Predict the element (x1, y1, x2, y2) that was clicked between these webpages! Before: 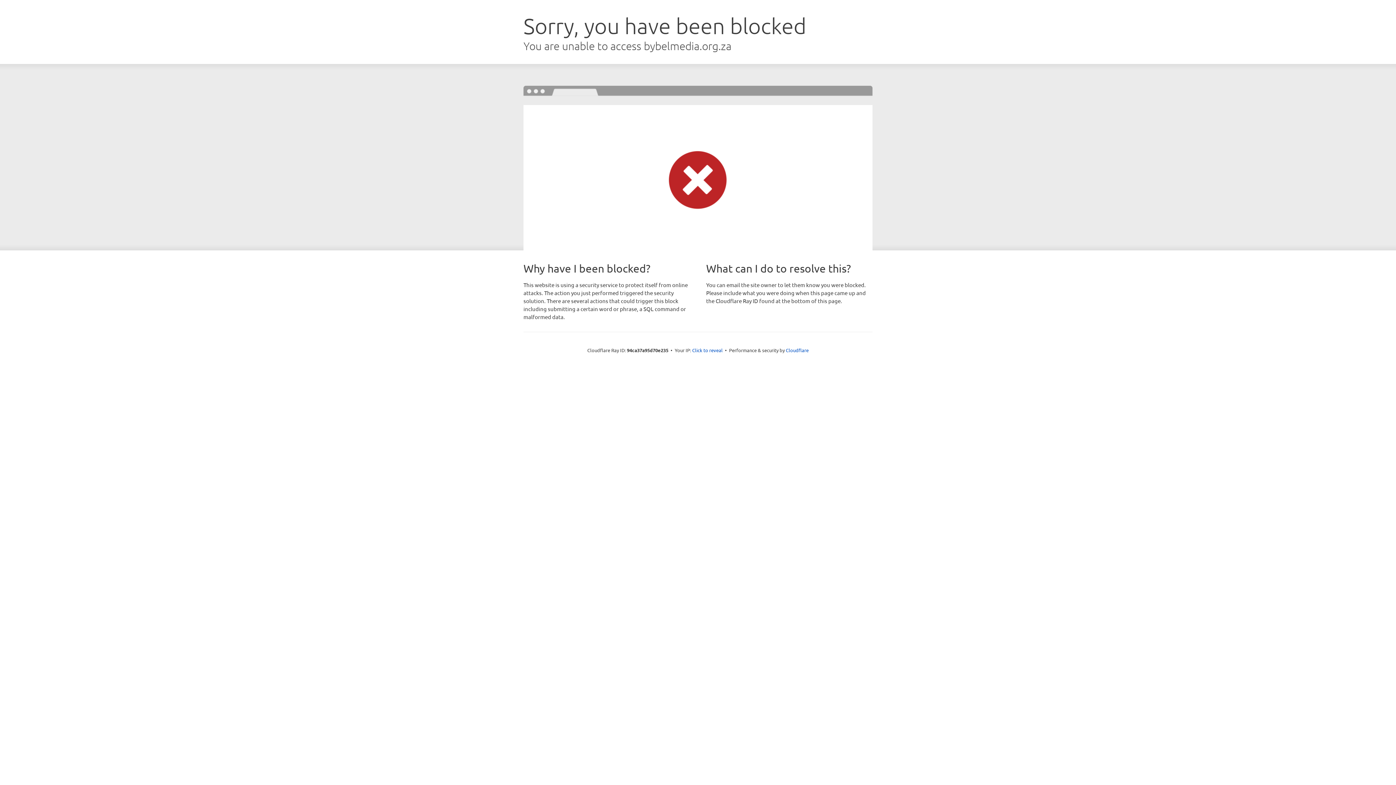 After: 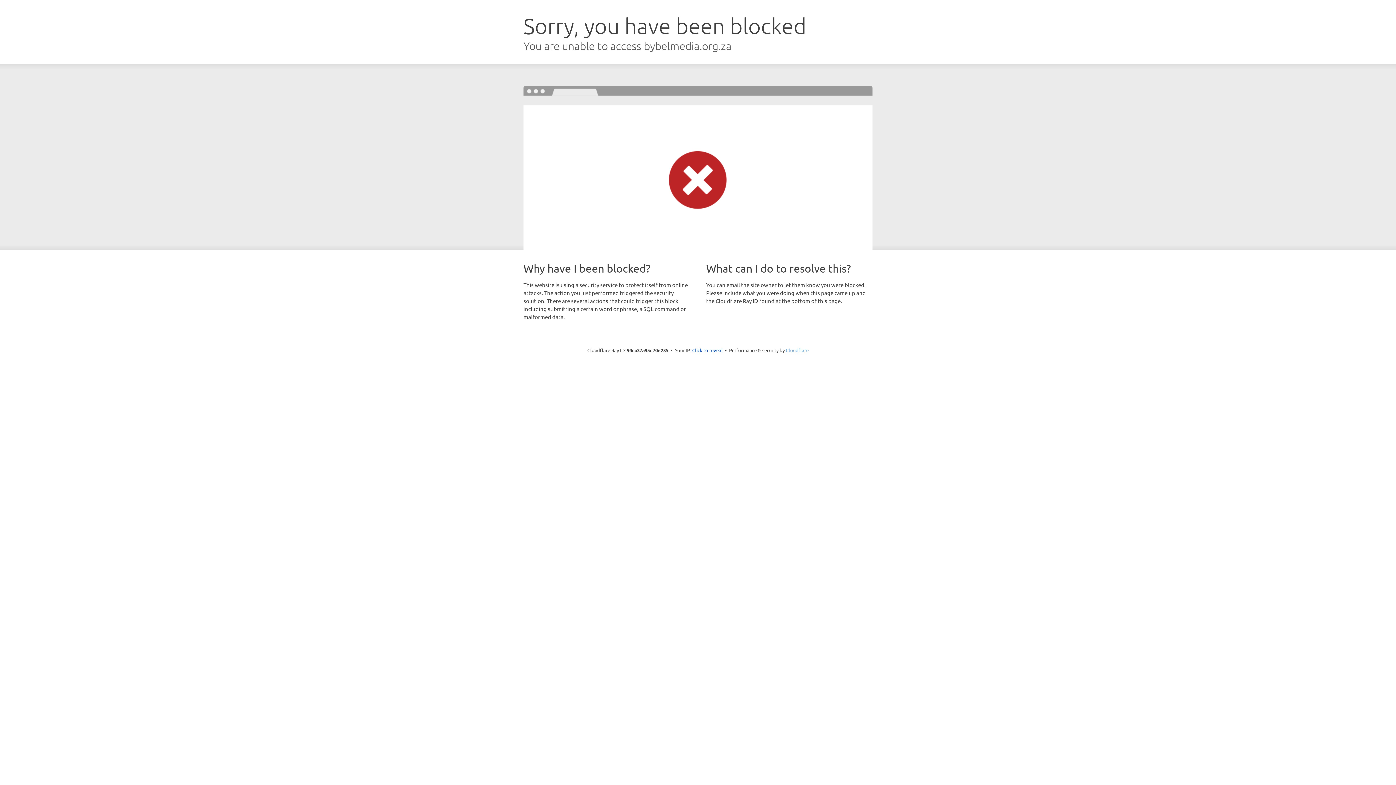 Action: label: Cloudflare bbox: (786, 347, 808, 353)